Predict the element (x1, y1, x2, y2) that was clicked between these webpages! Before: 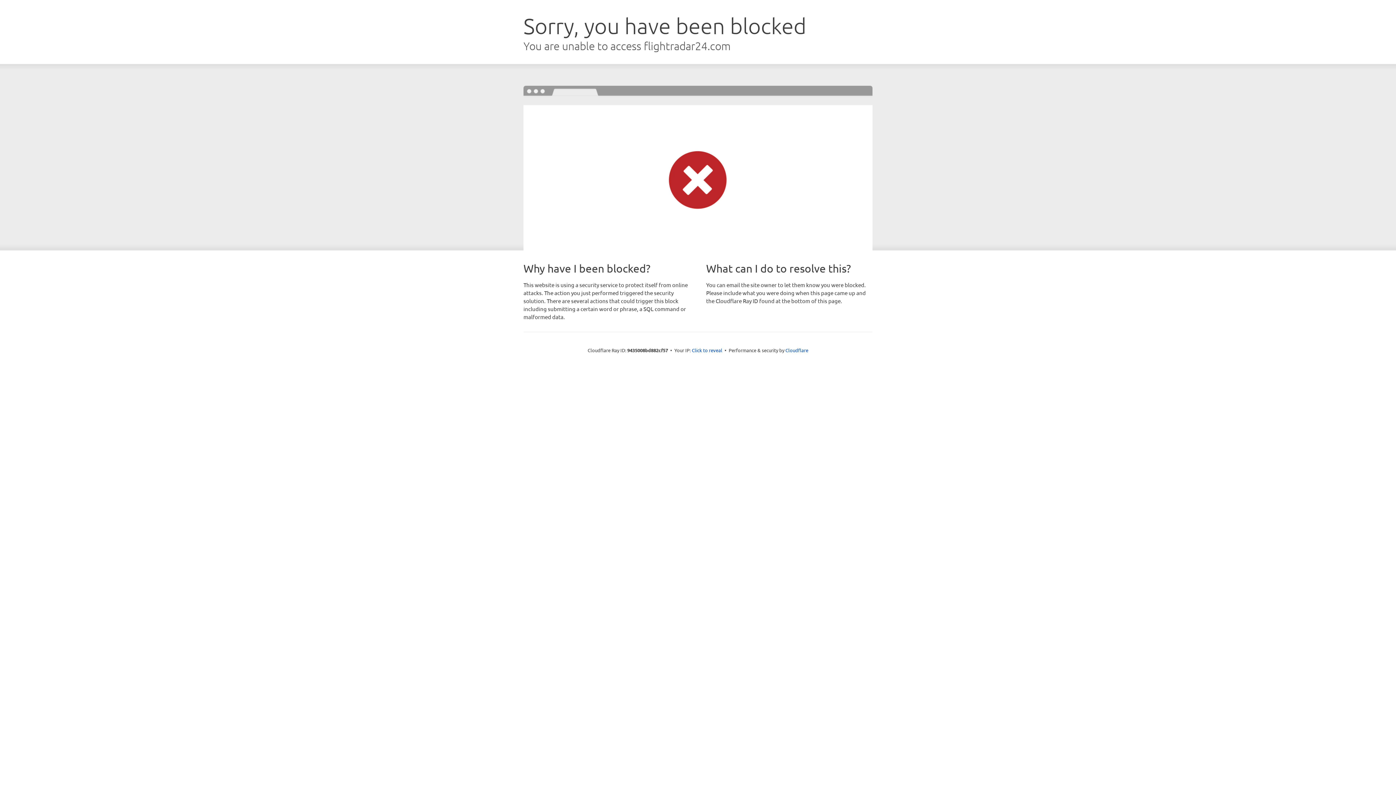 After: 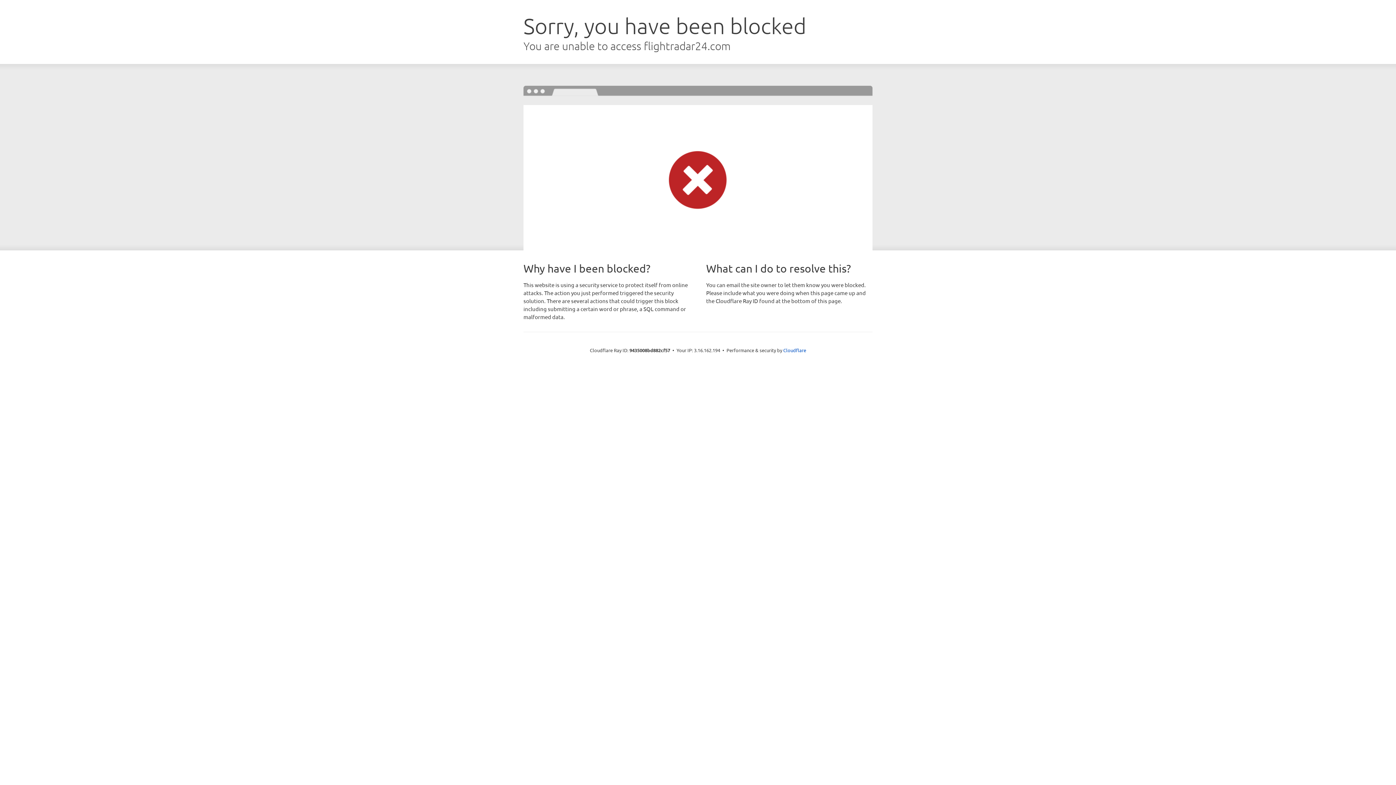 Action: bbox: (692, 346, 722, 353) label: Click to reveal